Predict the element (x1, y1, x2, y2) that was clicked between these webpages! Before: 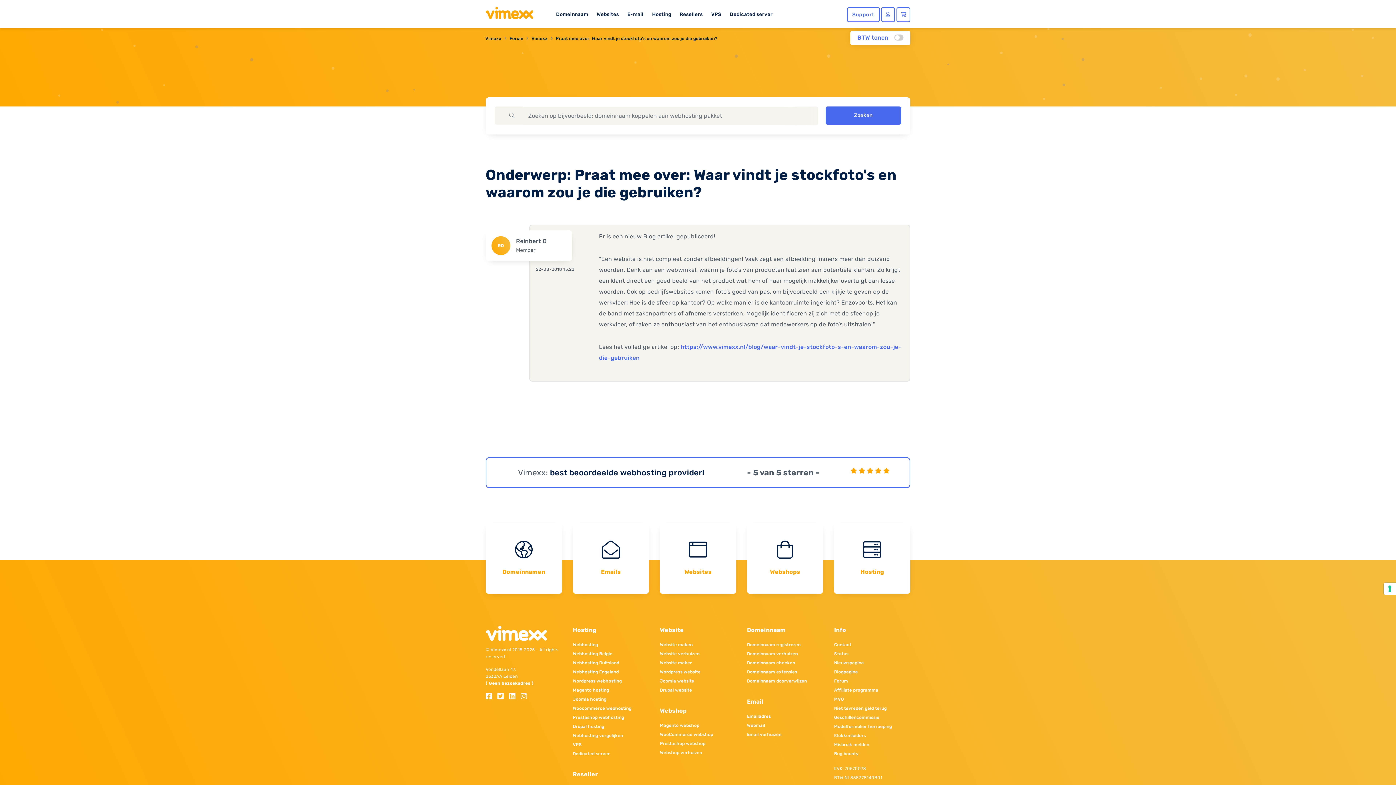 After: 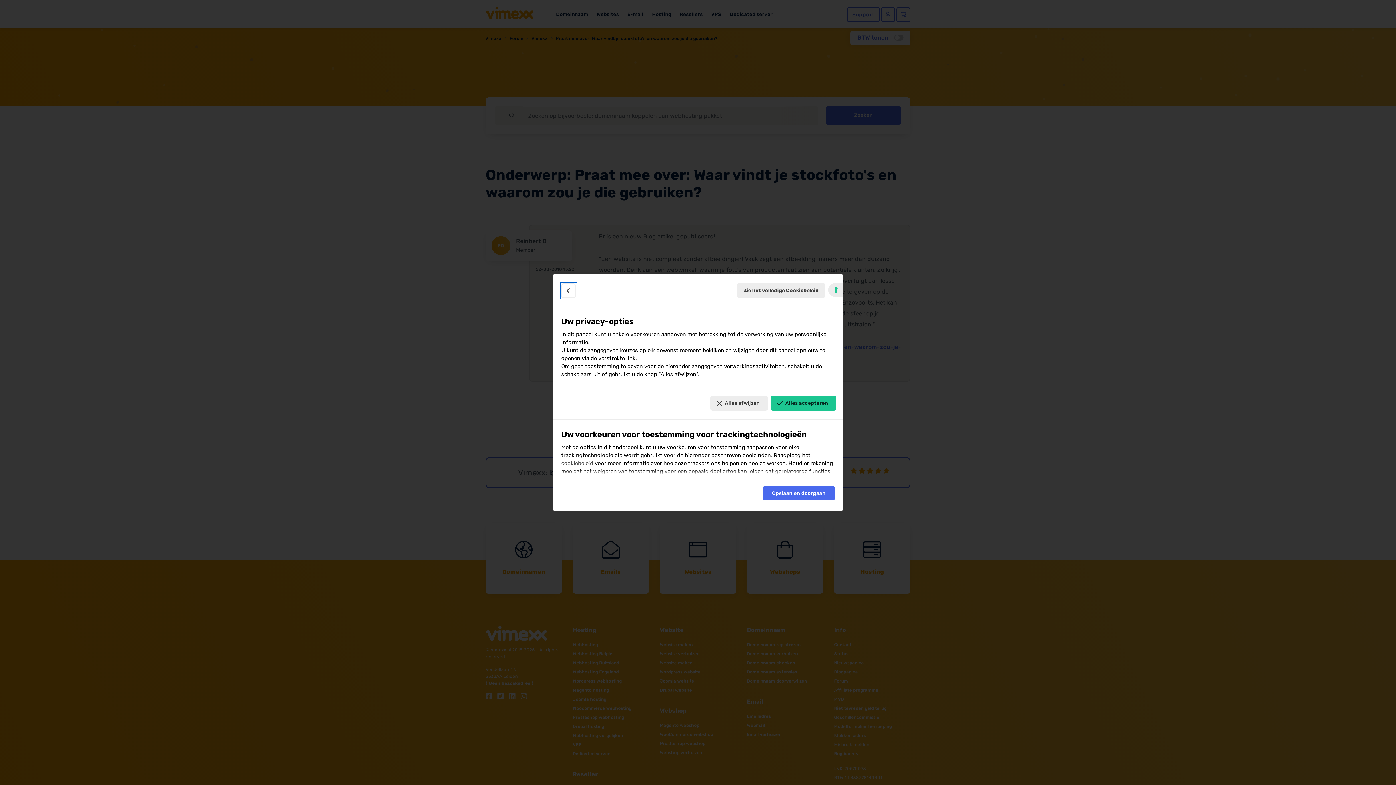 Action: bbox: (1384, 582, 1396, 595) label: Uw voorkeuren voor toestemming voor trackingtechnologieën